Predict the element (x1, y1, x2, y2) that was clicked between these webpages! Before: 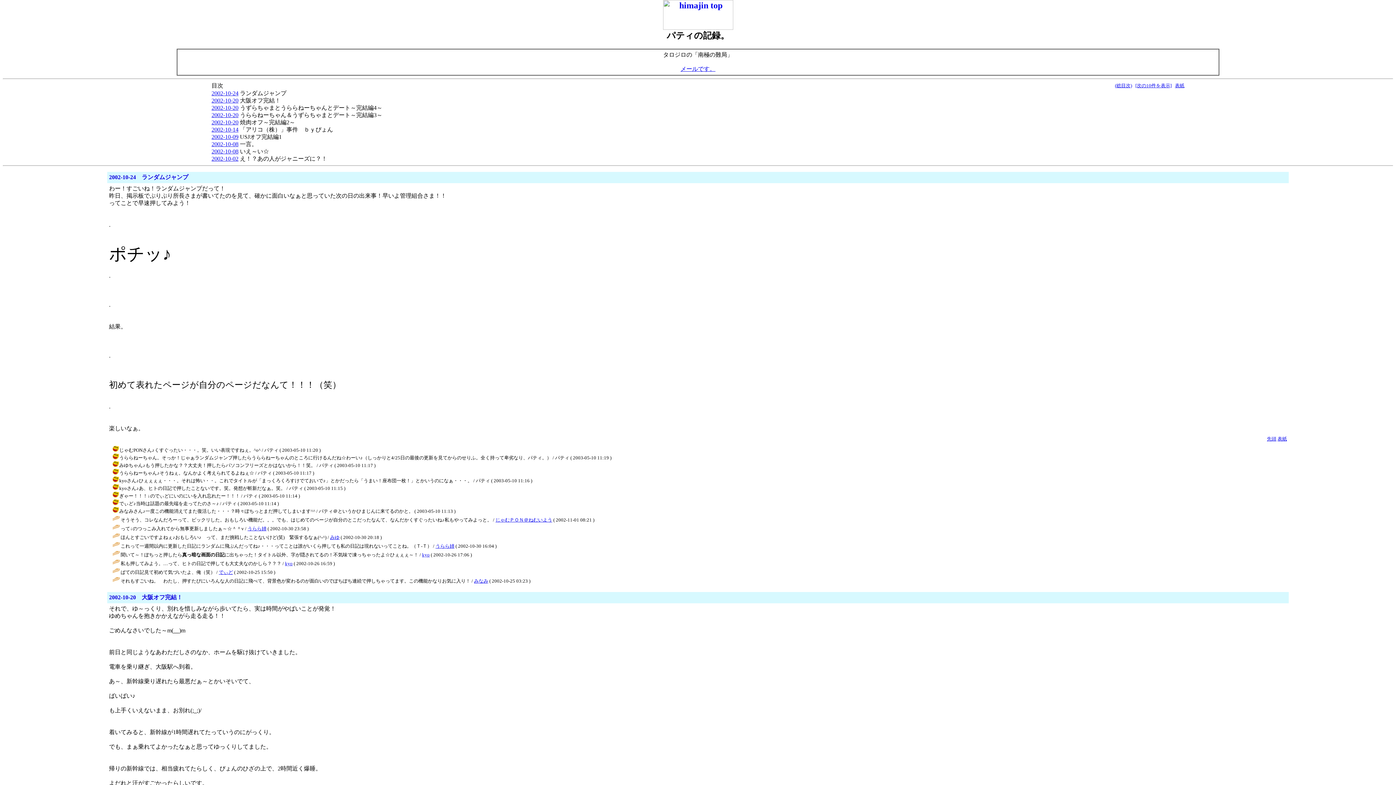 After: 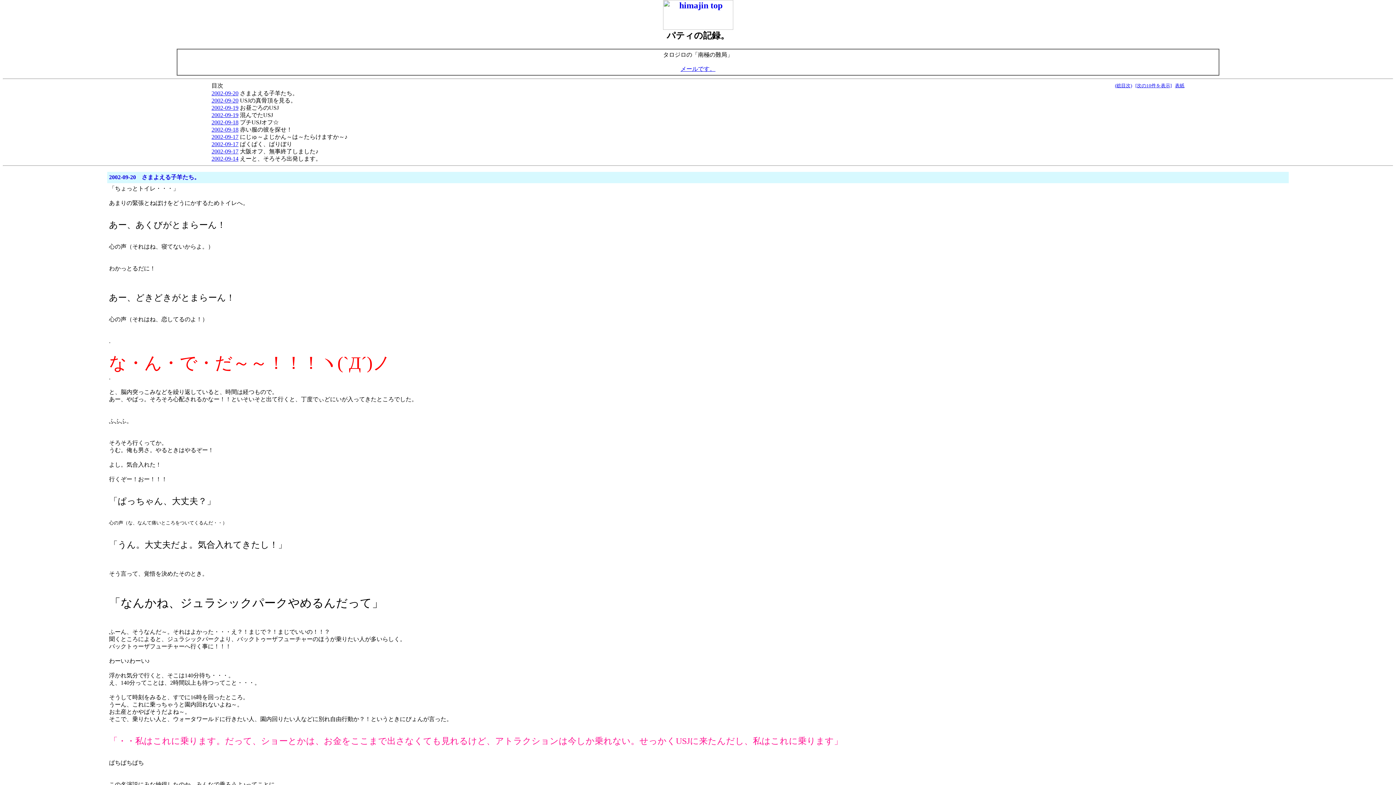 Action: bbox: (1135, 82, 1172, 88) label: [次の10件を表示]